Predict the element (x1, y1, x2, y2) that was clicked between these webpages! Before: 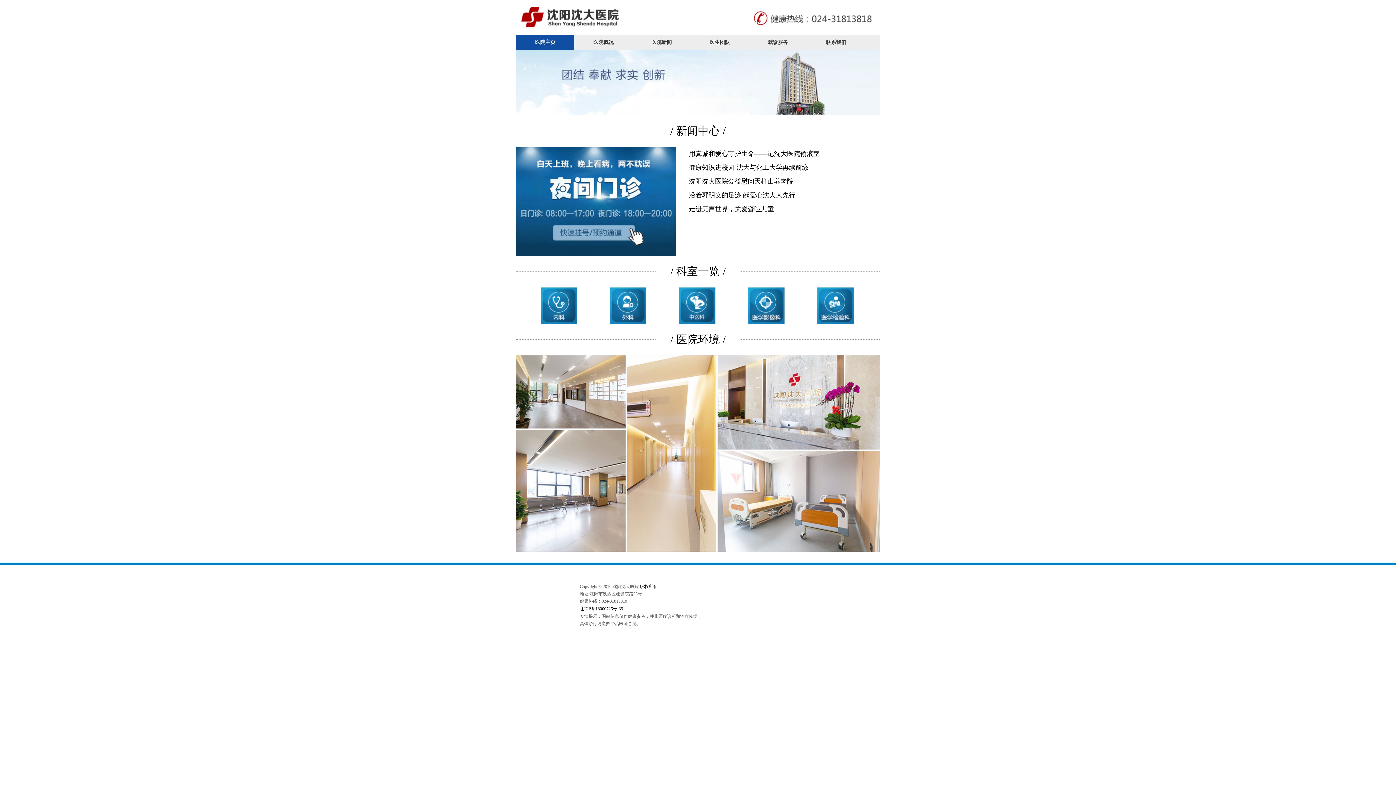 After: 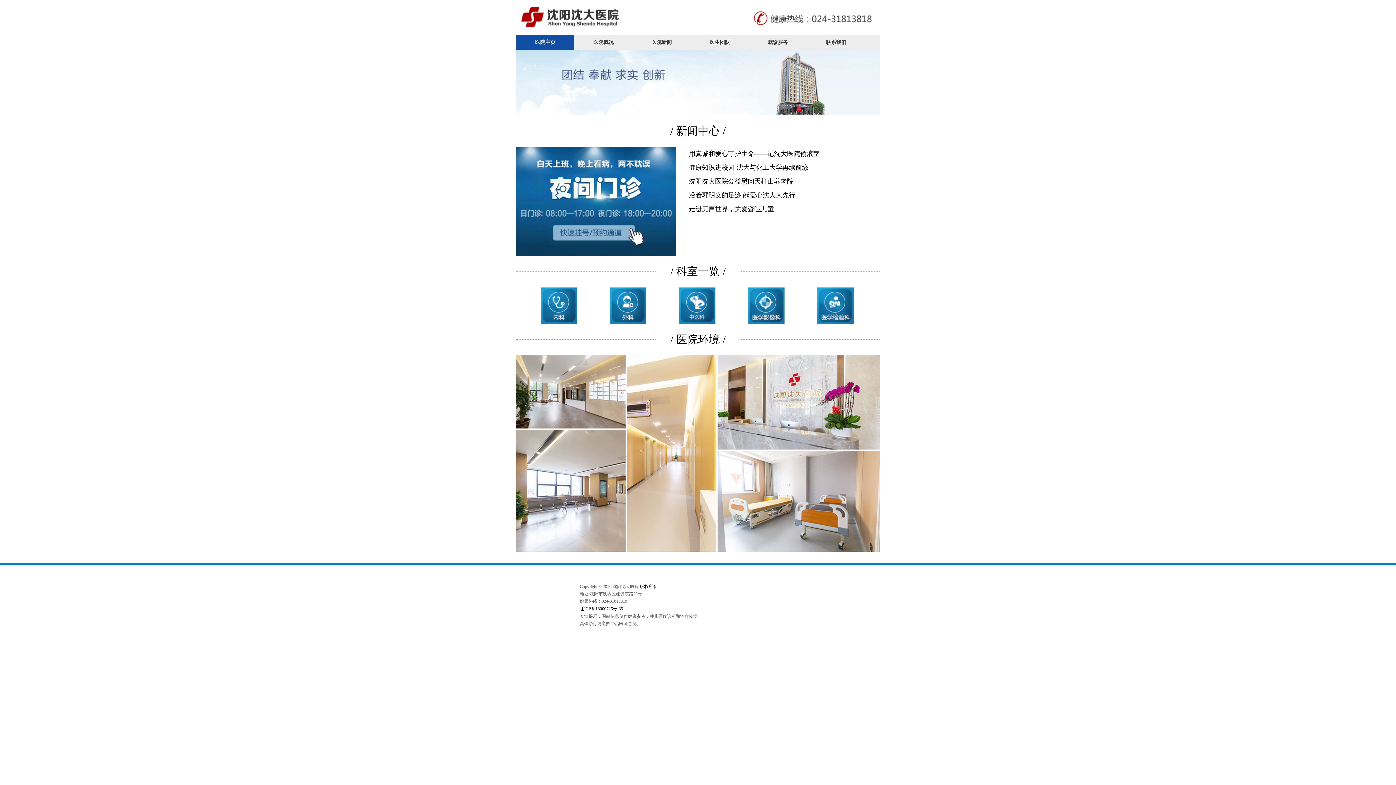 Action: label: 医院主页 bbox: (516, 35, 574, 49)